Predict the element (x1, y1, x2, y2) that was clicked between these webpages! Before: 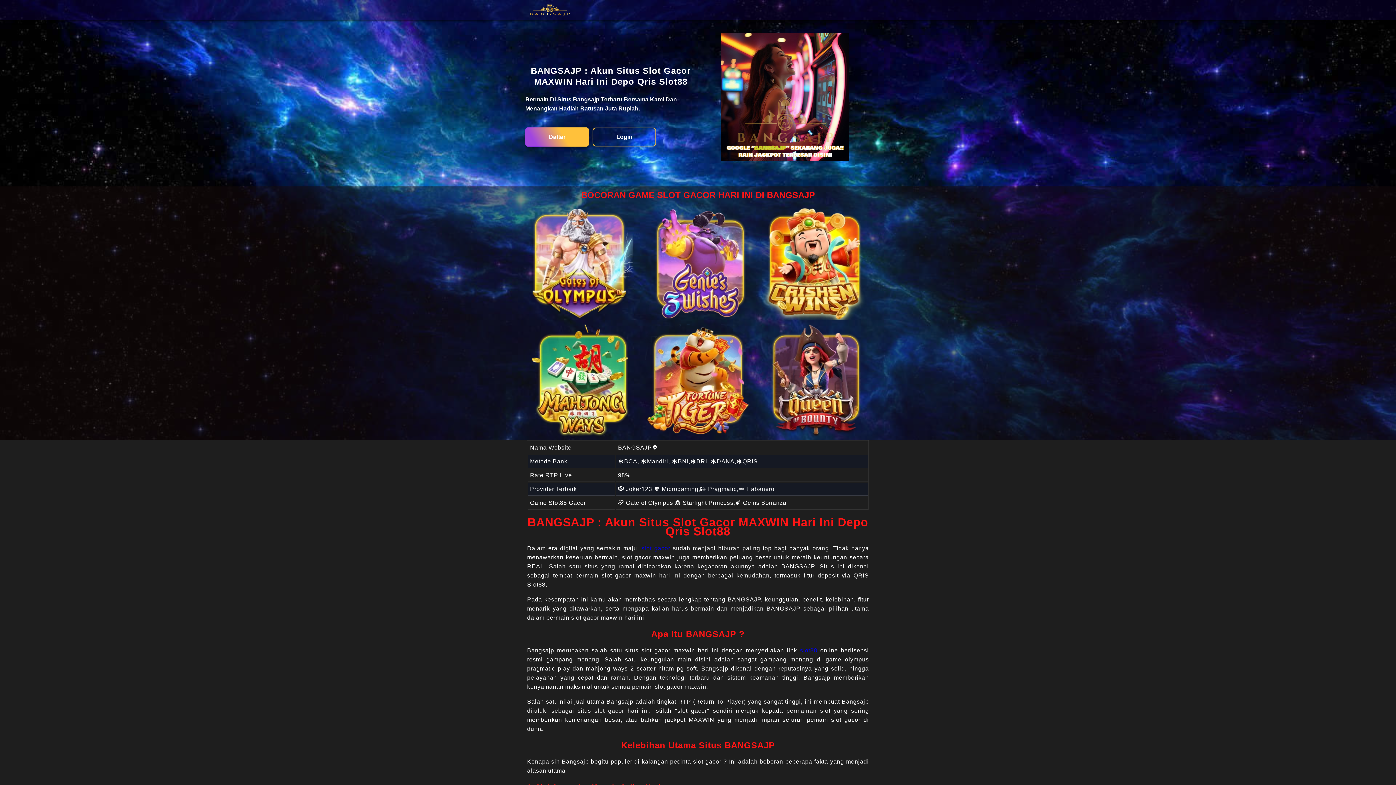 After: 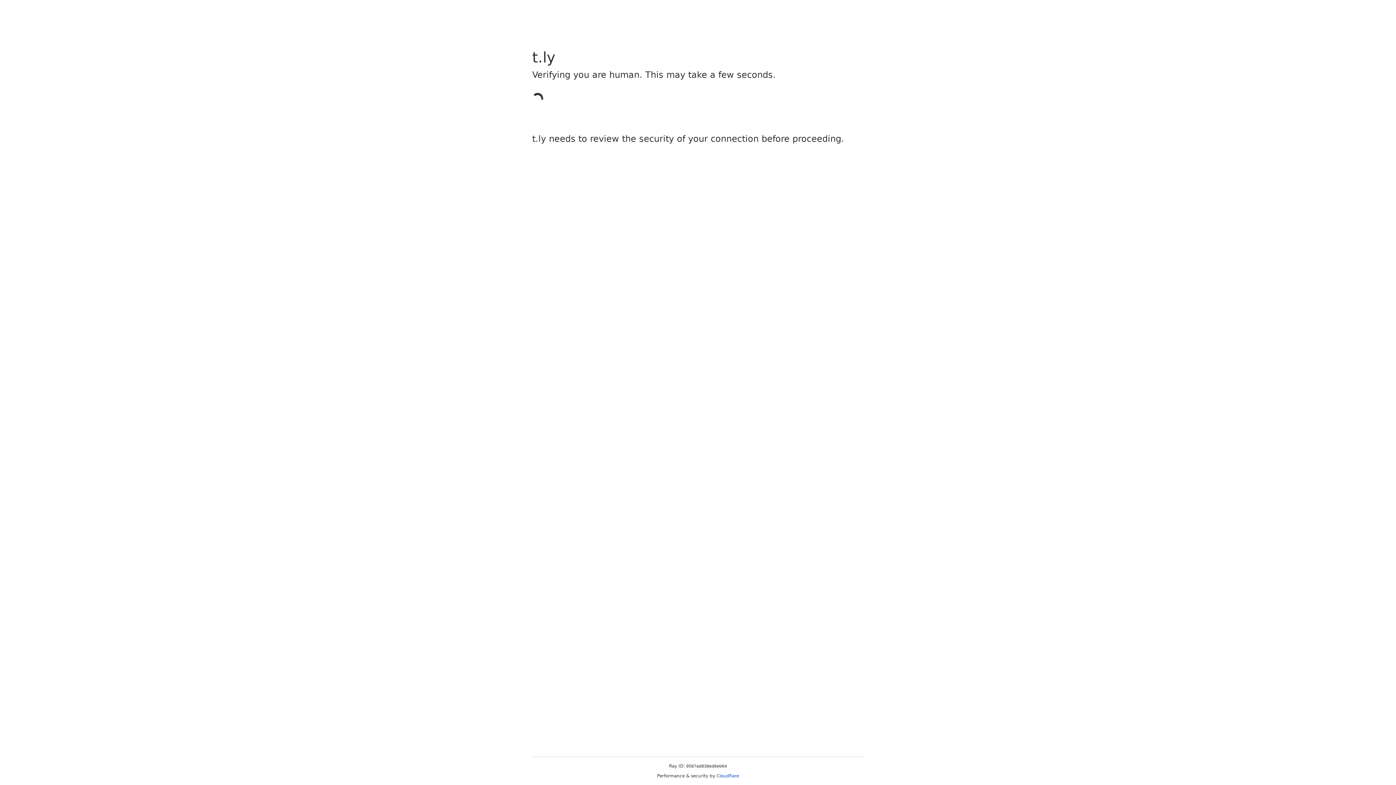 Action: label: Login bbox: (592, 127, 656, 146)